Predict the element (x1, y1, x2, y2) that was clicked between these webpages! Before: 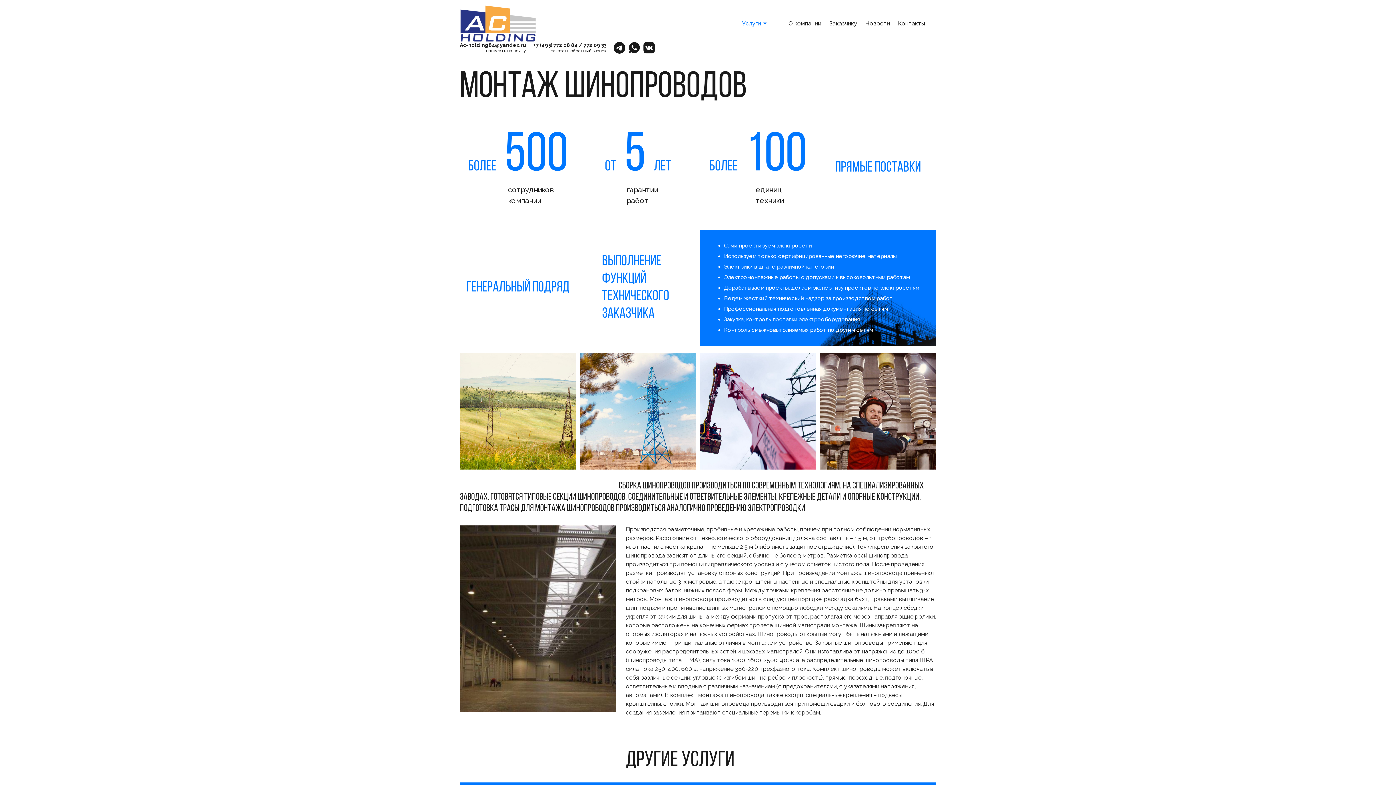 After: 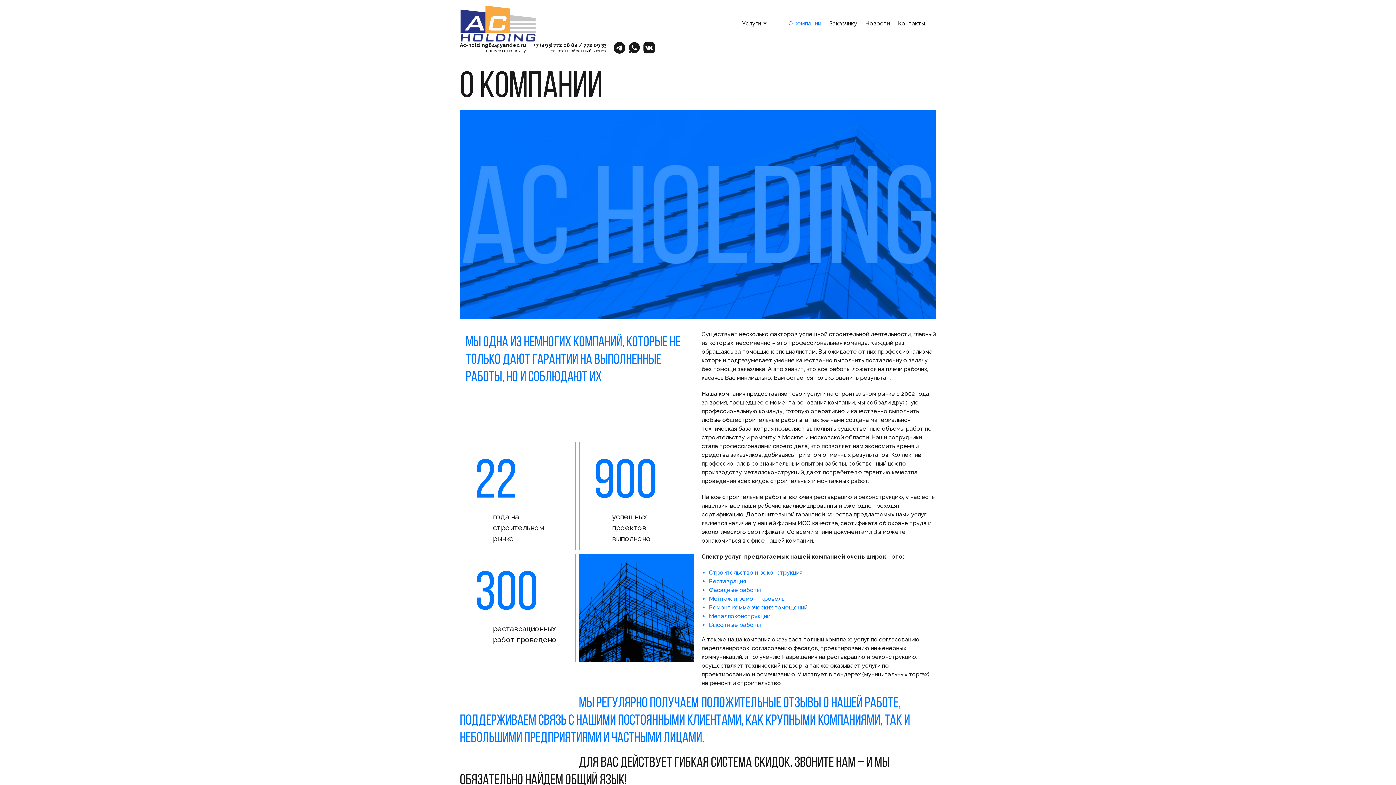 Action: bbox: (788, 20, 821, 26) label: О компании